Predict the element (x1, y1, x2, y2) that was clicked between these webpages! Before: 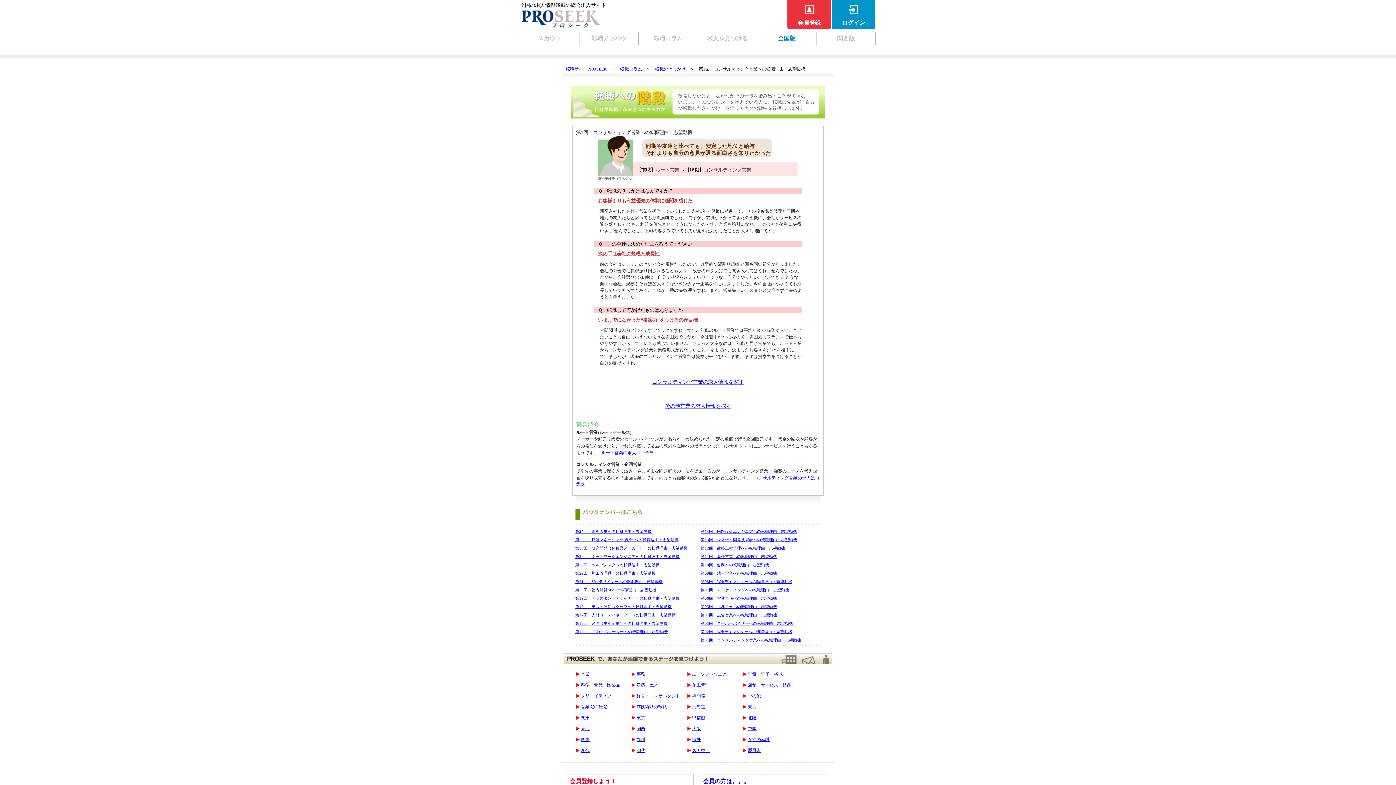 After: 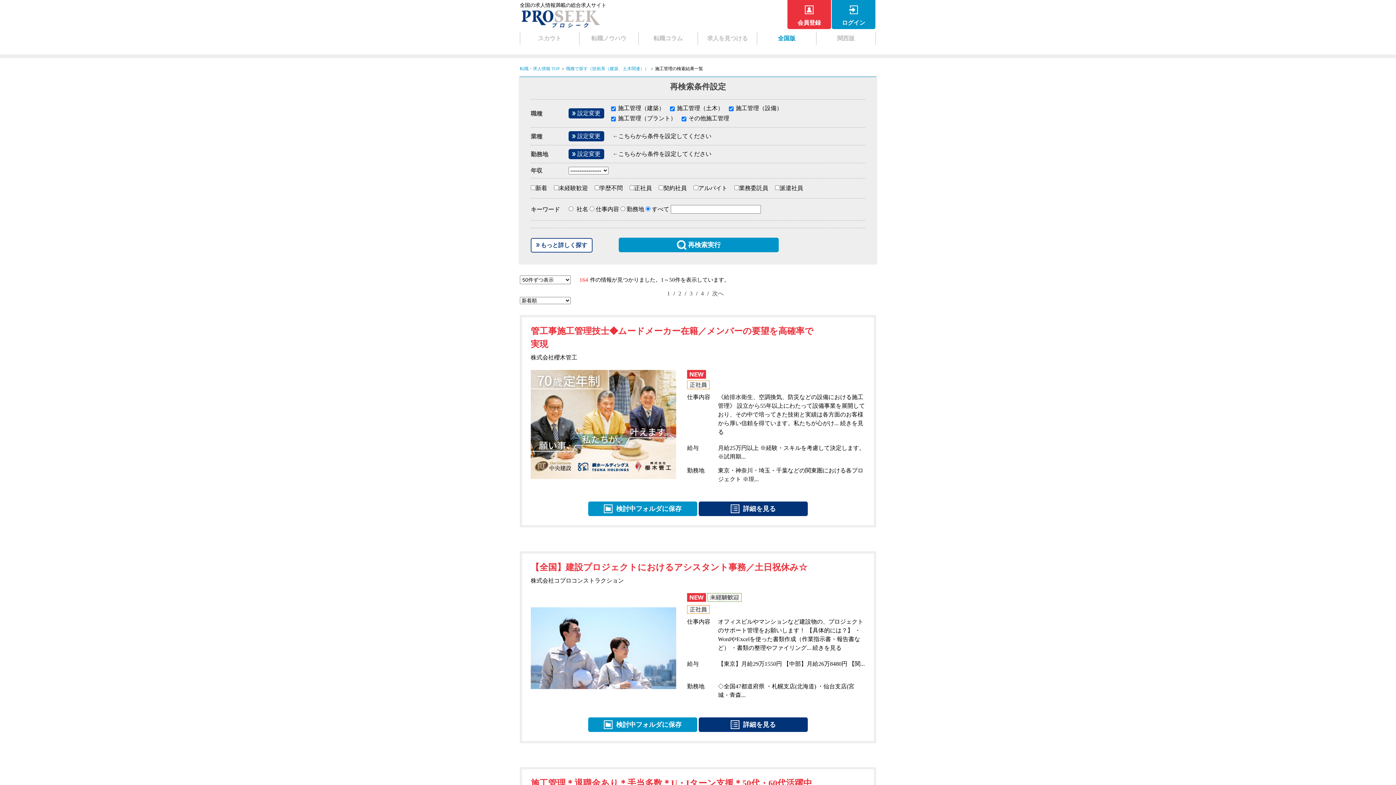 Action: bbox: (692, 682, 709, 688) label: 施工管理